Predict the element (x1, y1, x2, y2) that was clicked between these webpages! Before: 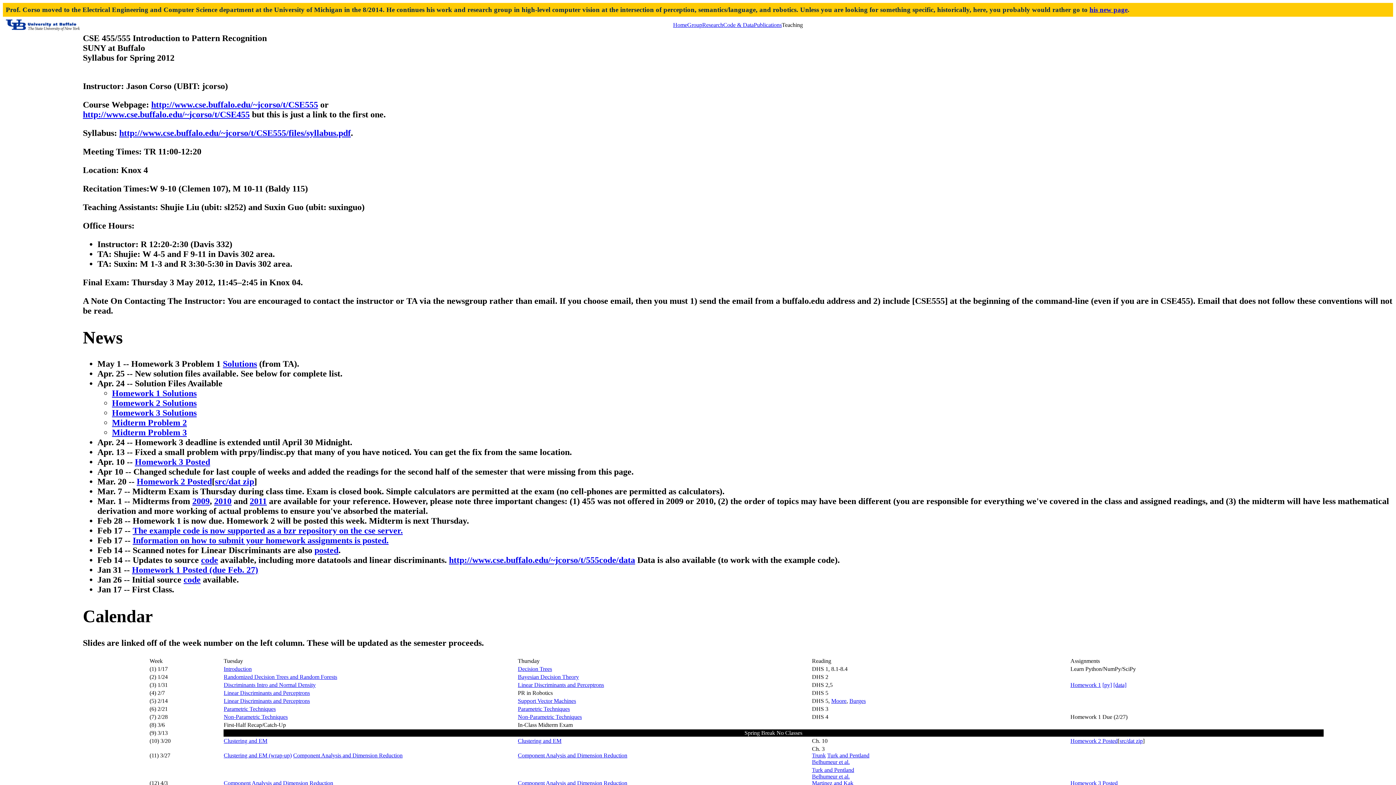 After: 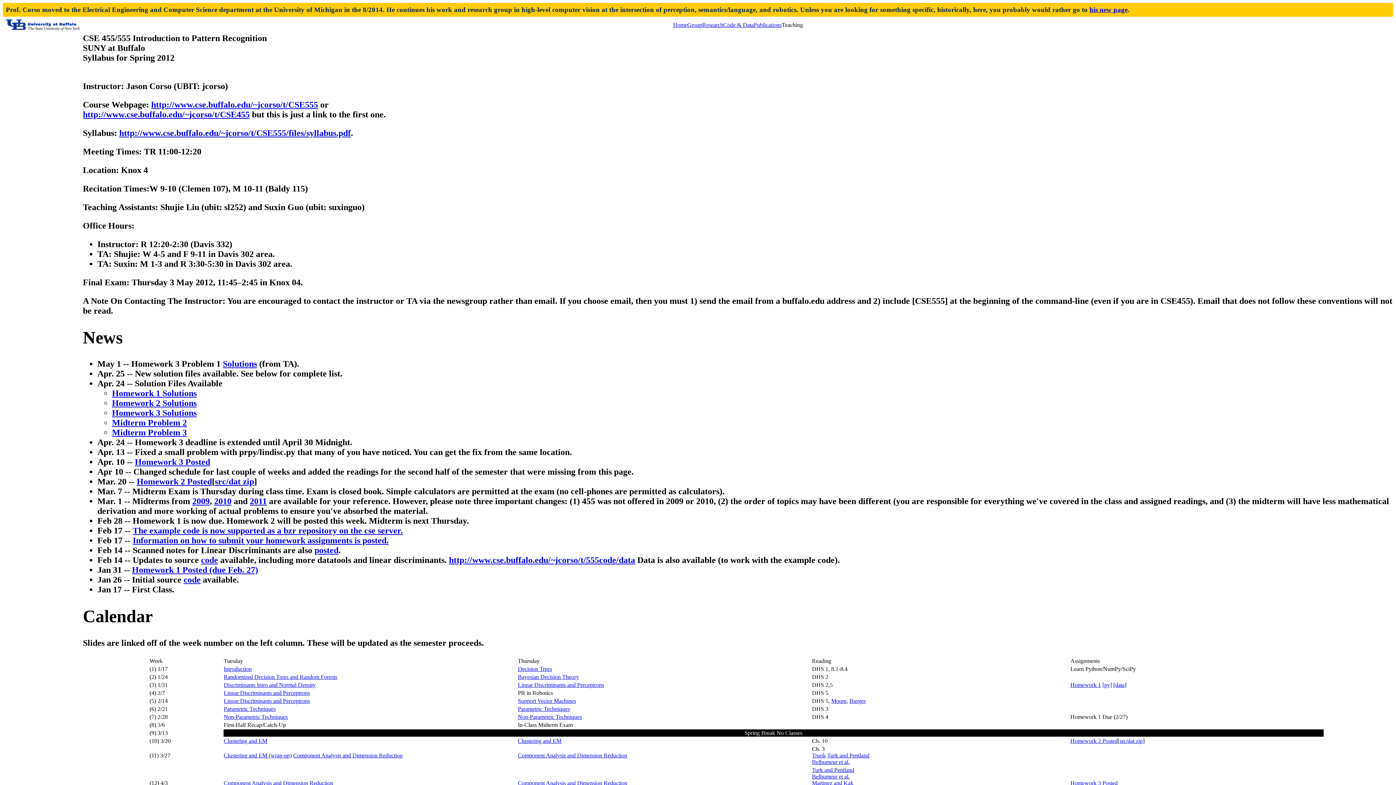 Action: bbox: (518, 738, 561, 744) label: Clustering and EM